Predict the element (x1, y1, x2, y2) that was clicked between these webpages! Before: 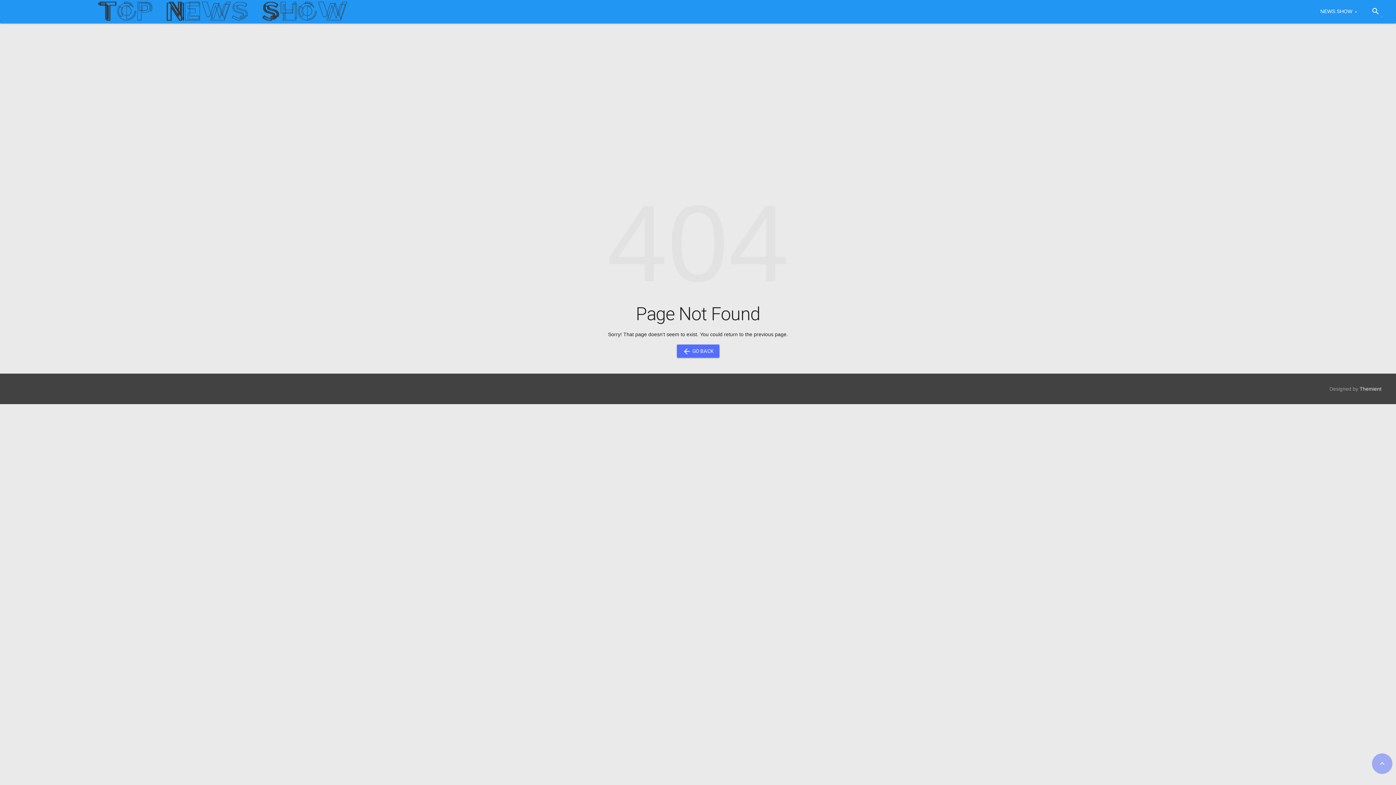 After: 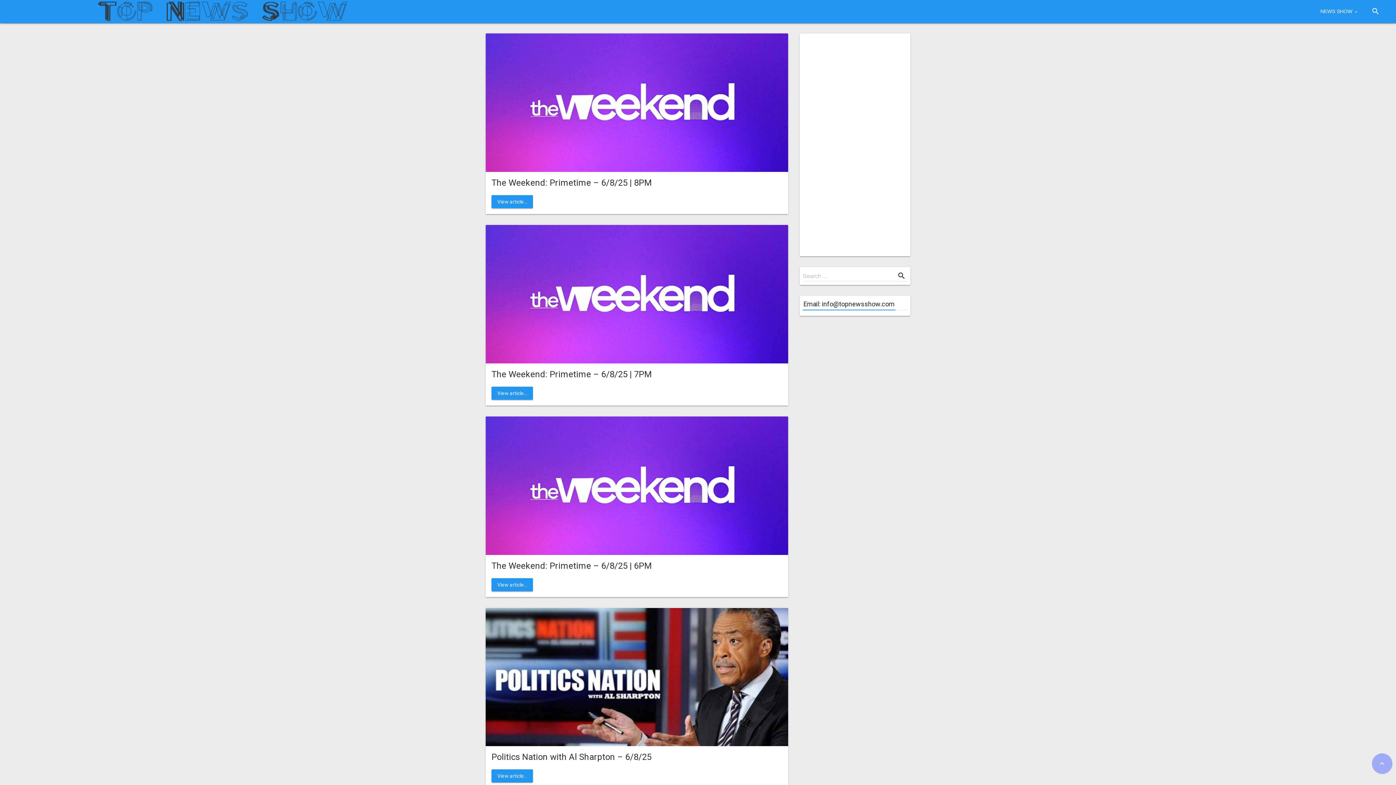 Action: bbox: (14, 6, 378, 15)